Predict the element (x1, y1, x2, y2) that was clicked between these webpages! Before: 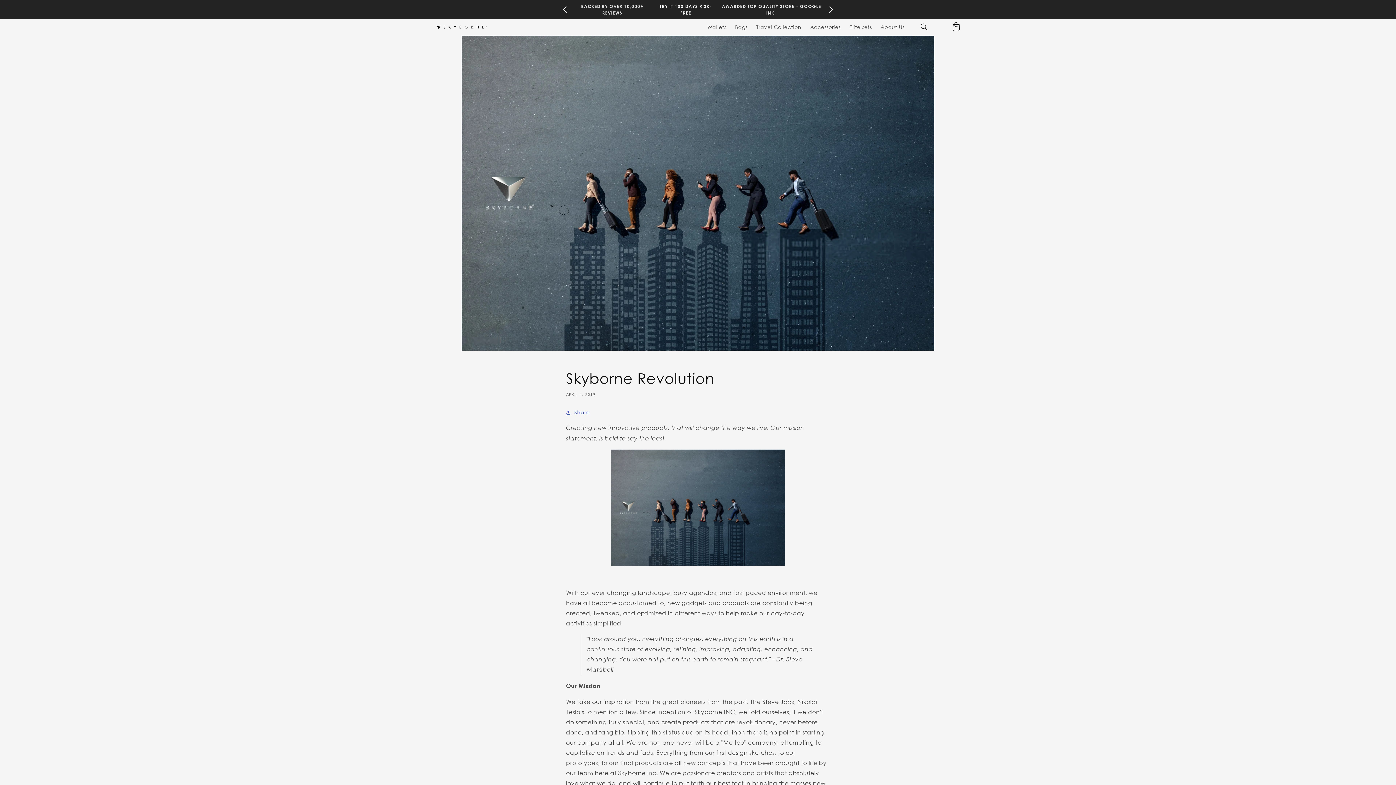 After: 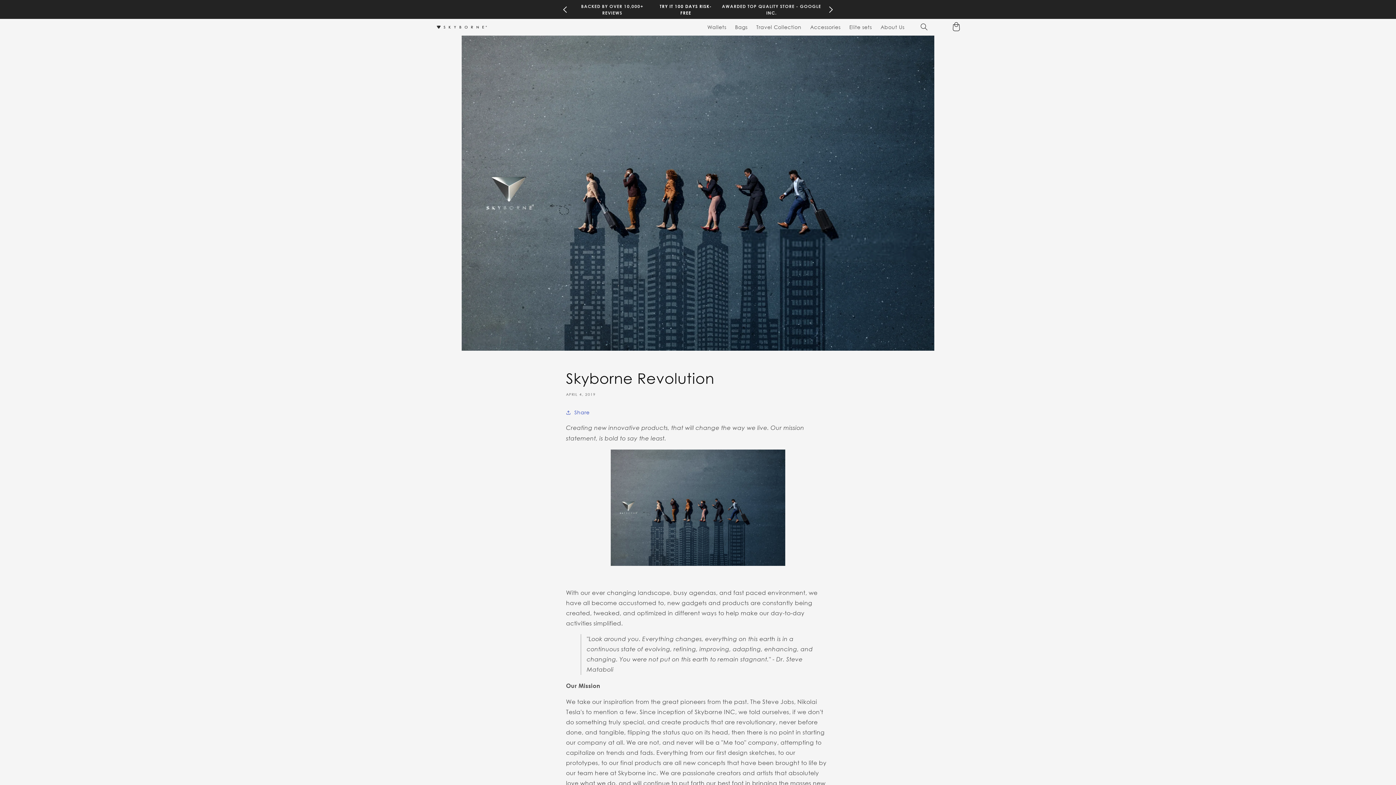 Action: bbox: (825, 3, 837, 15) label: Next